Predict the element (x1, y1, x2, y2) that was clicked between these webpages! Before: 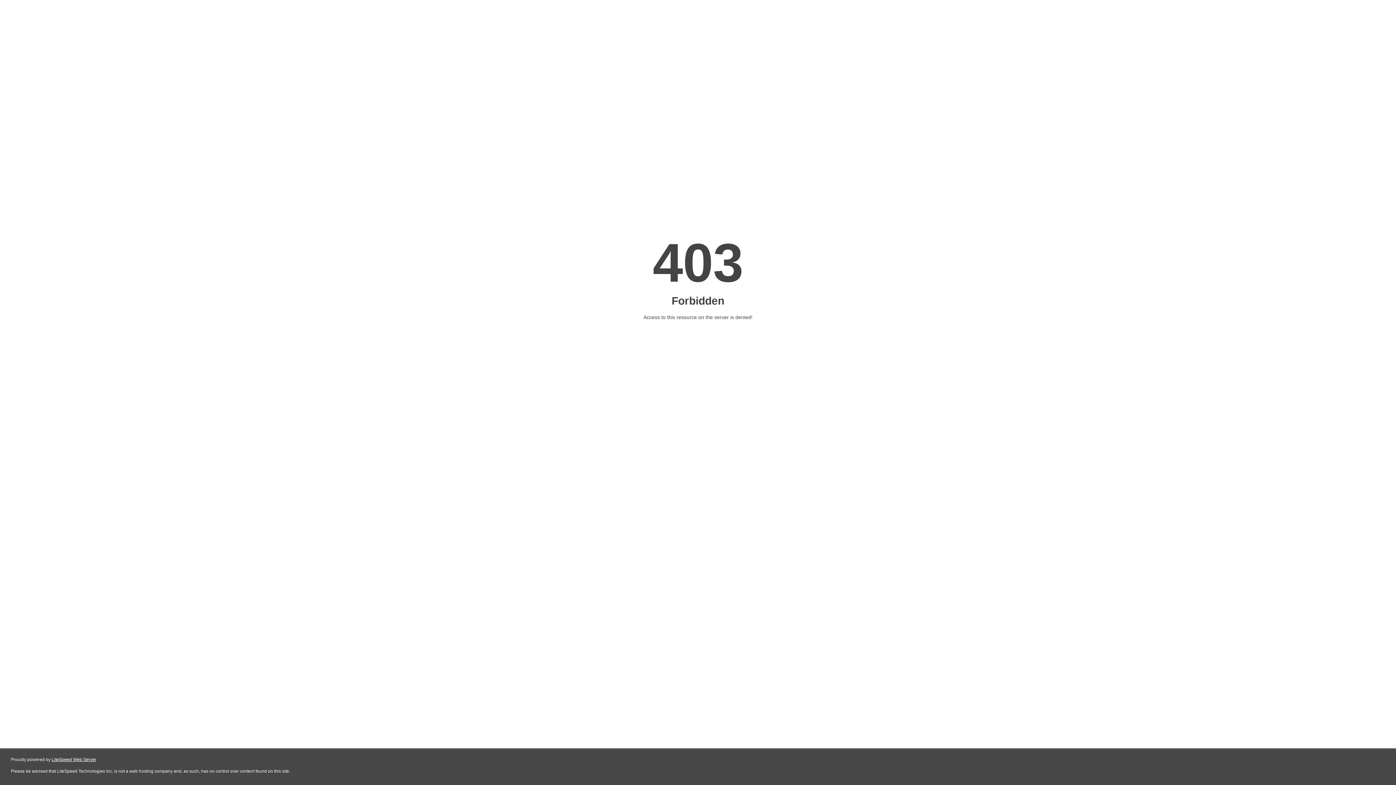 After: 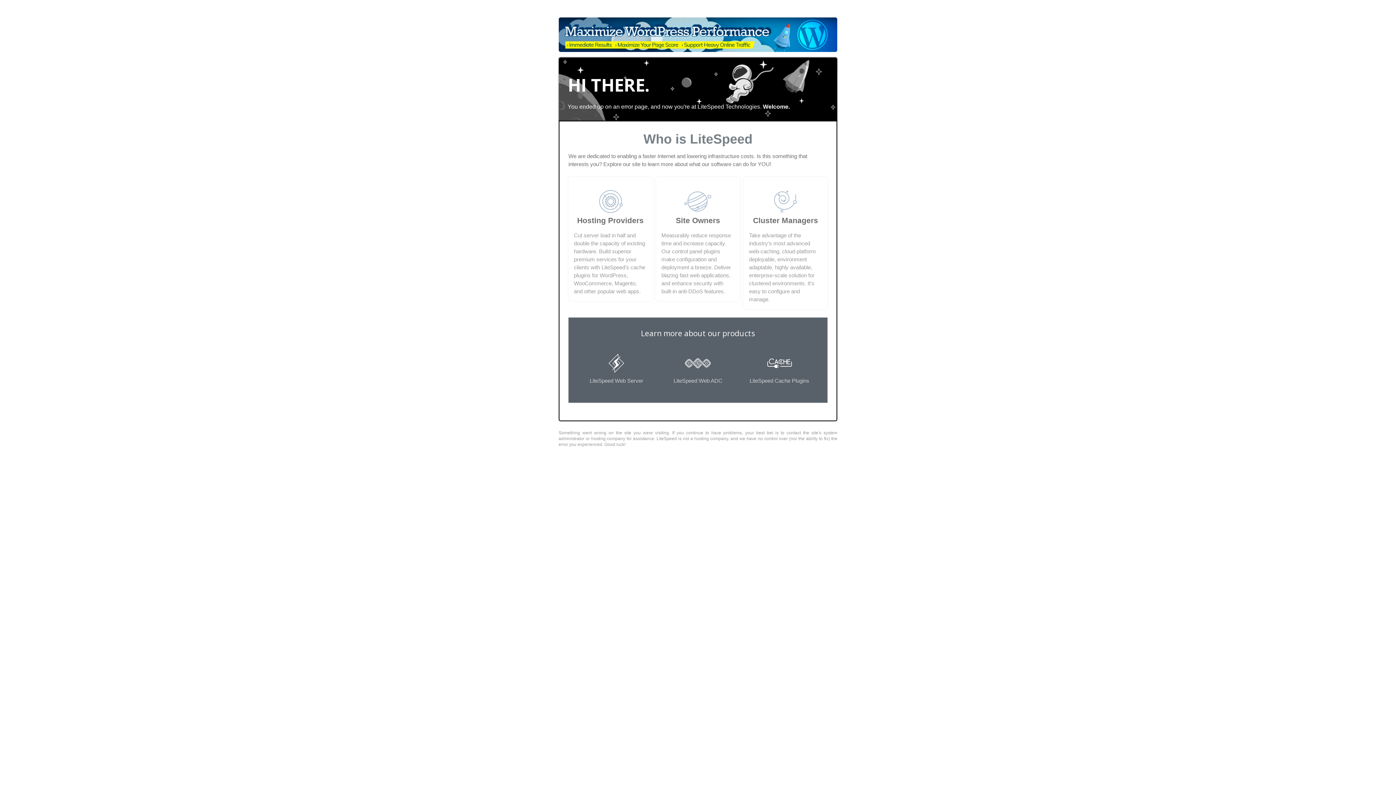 Action: bbox: (51, 757, 96, 762) label: LiteSpeed Web Server